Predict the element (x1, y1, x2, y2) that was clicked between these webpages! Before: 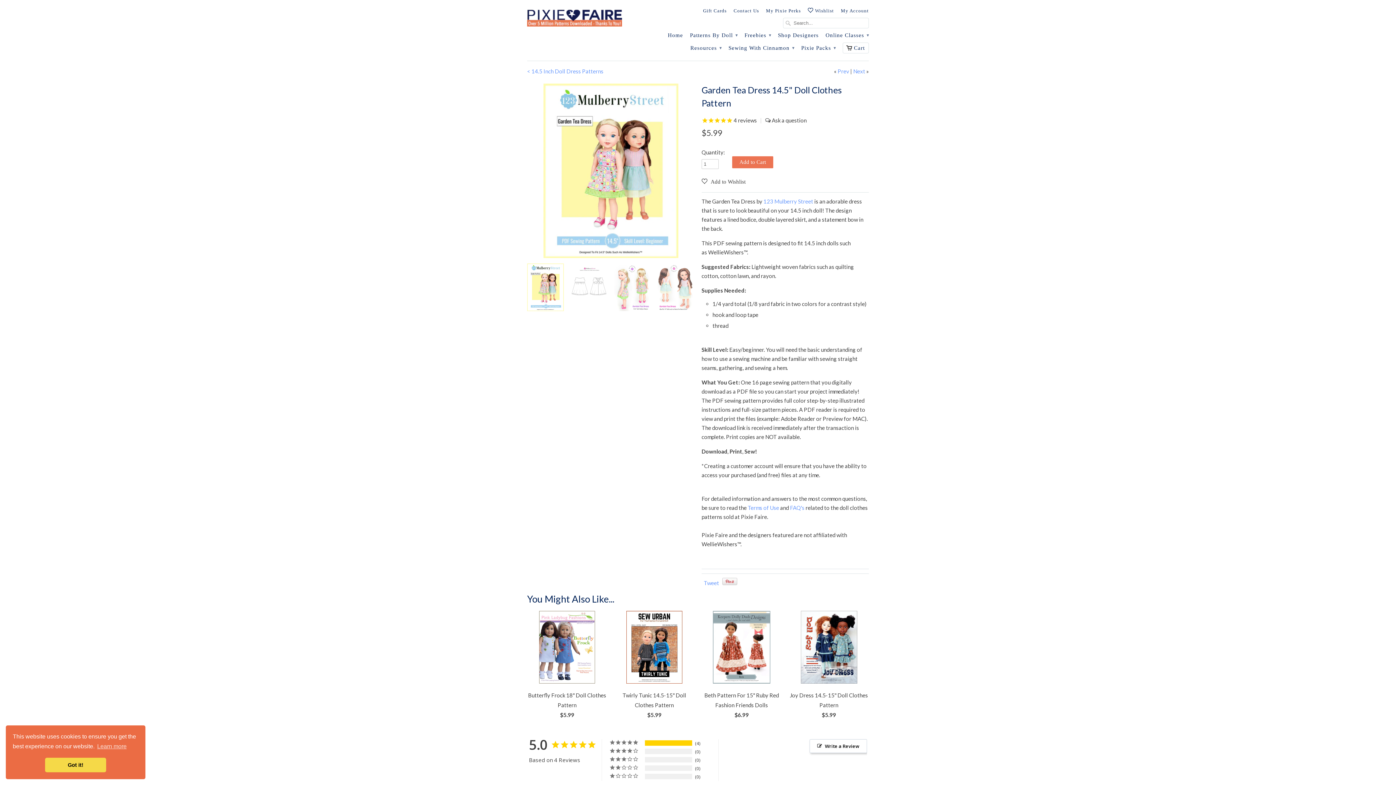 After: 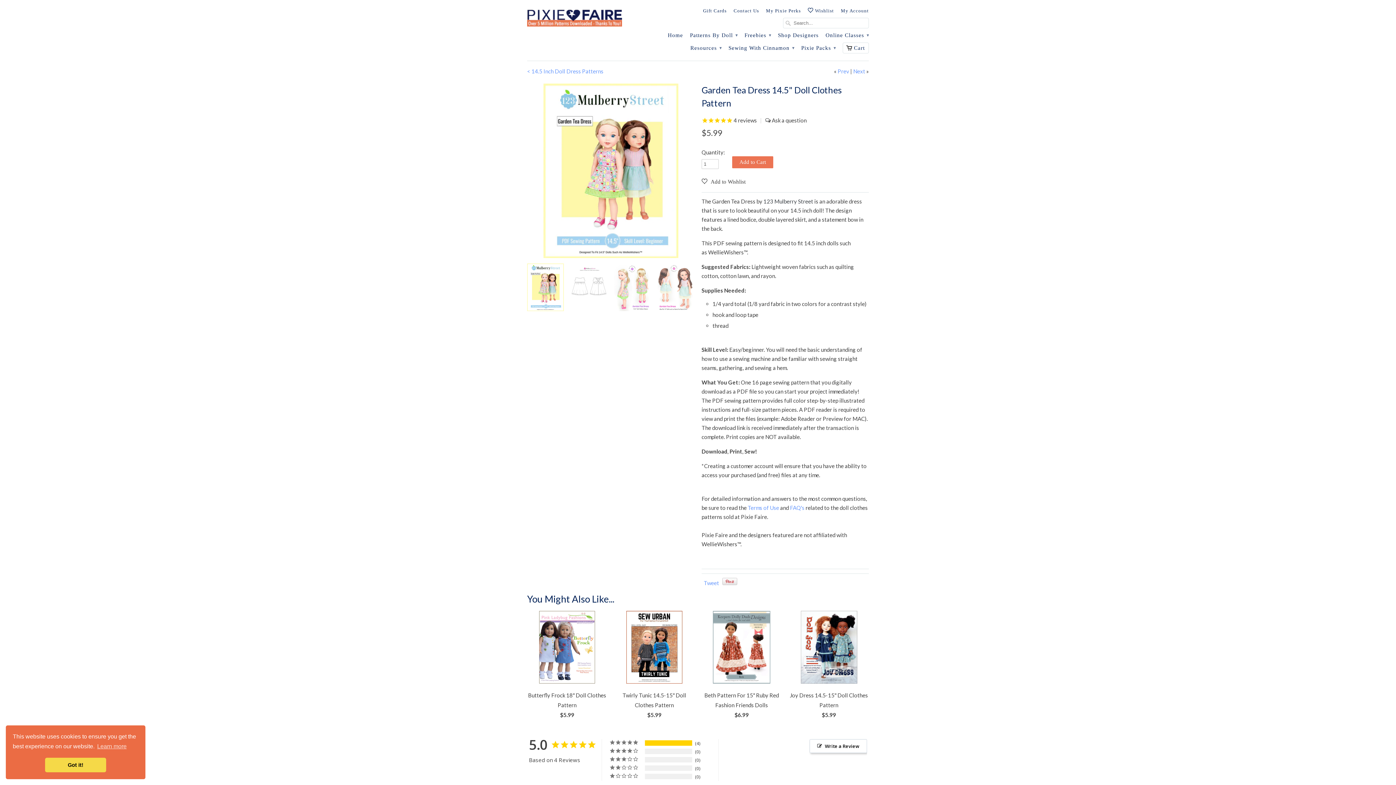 Action: label: 123 Mulberry Street bbox: (763, 198, 813, 204)